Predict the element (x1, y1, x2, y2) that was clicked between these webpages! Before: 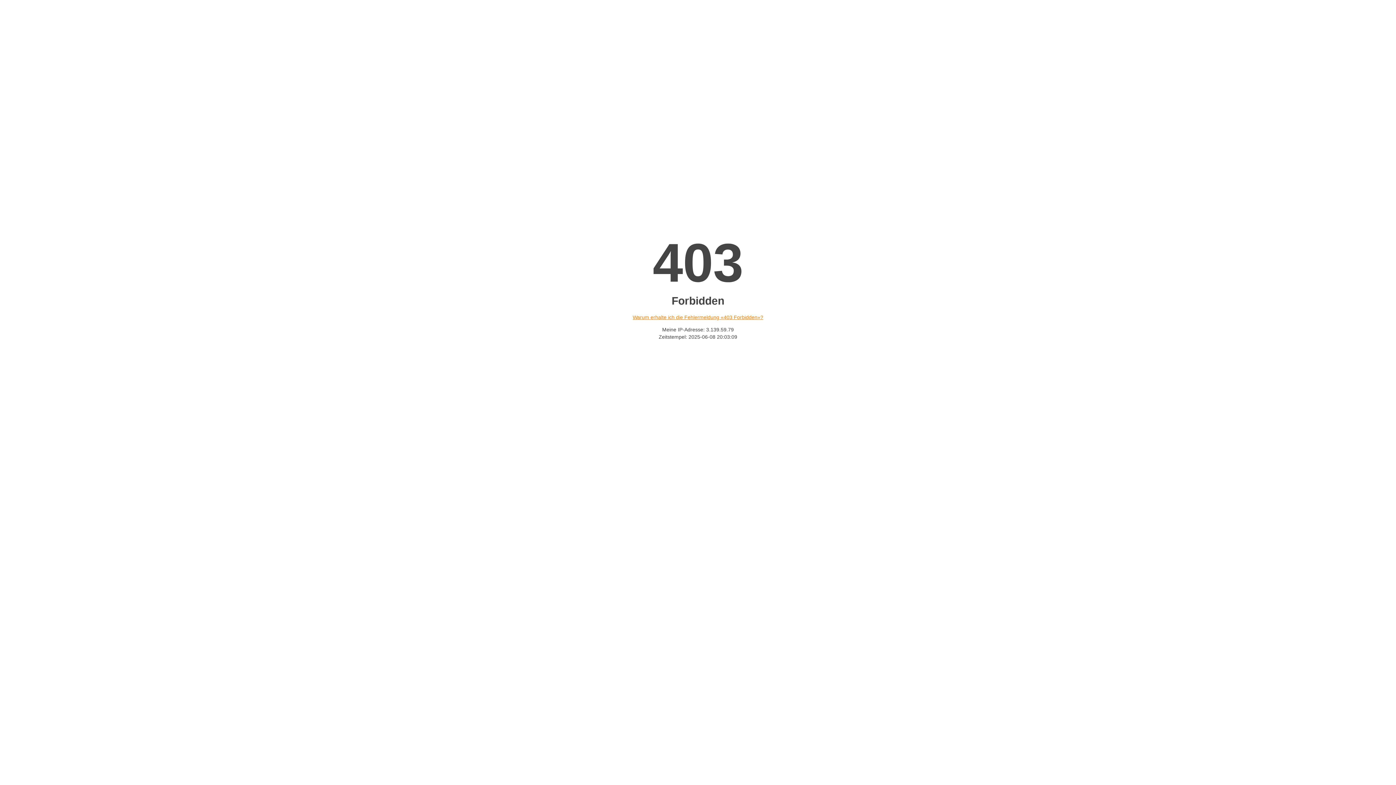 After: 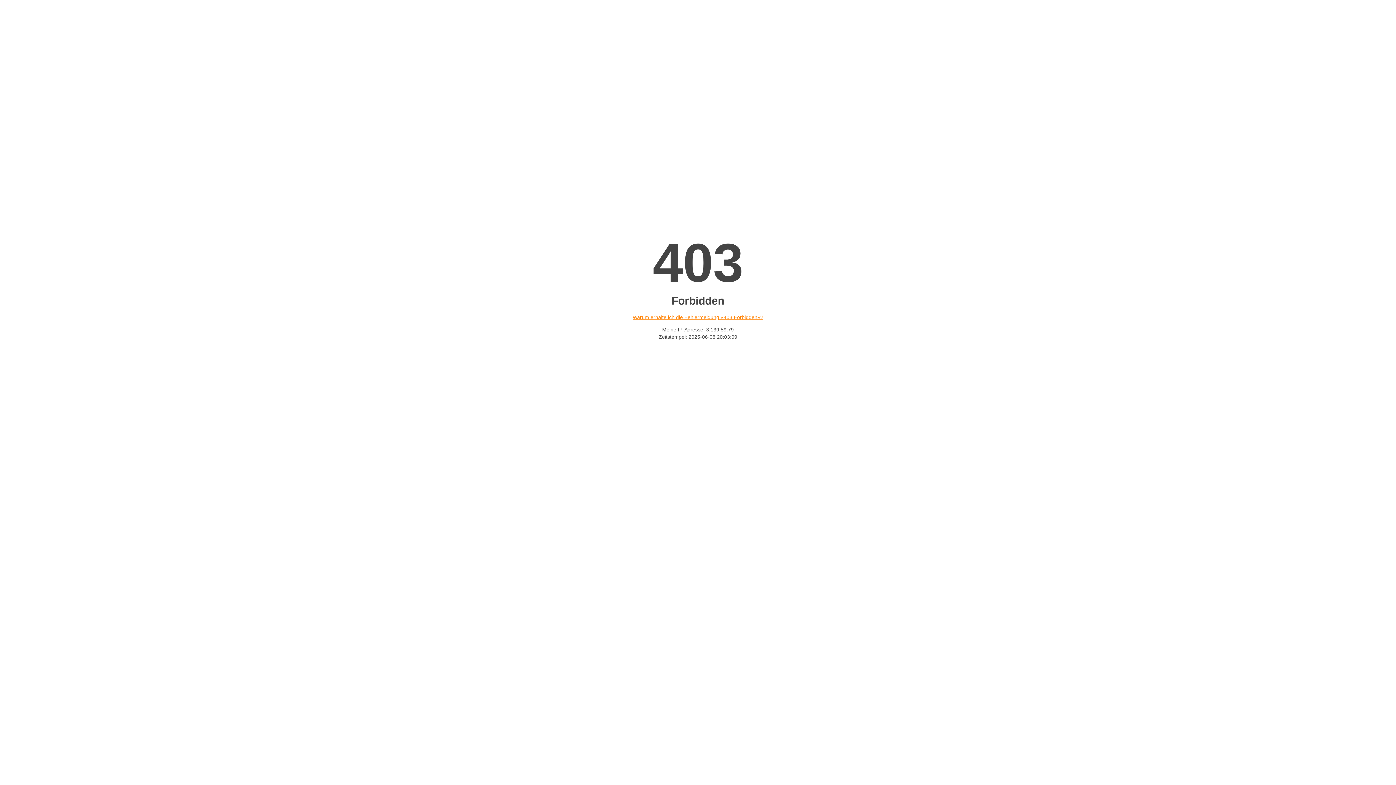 Action: bbox: (632, 314, 763, 320) label: Warum erhalte ich die Fehlermeldung «403 Forbidden»?